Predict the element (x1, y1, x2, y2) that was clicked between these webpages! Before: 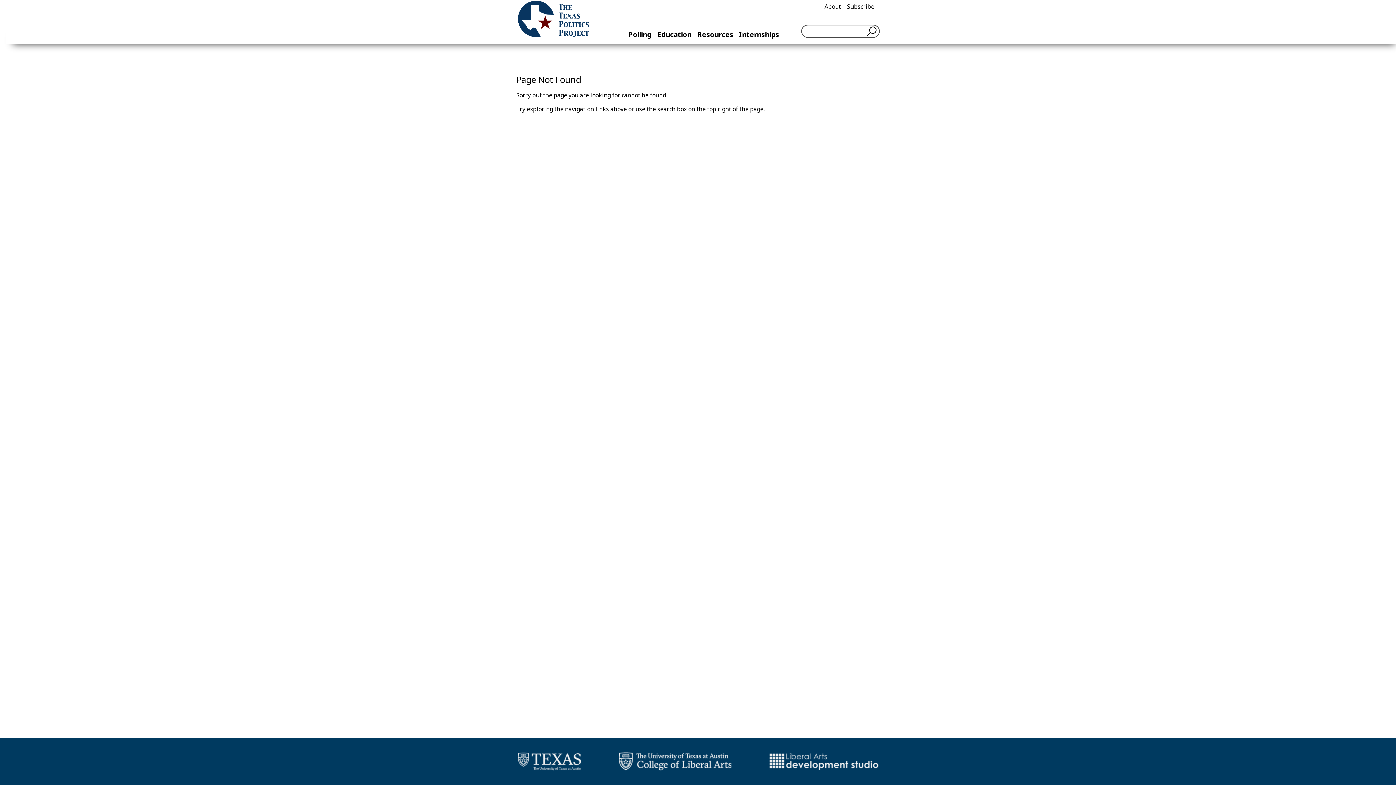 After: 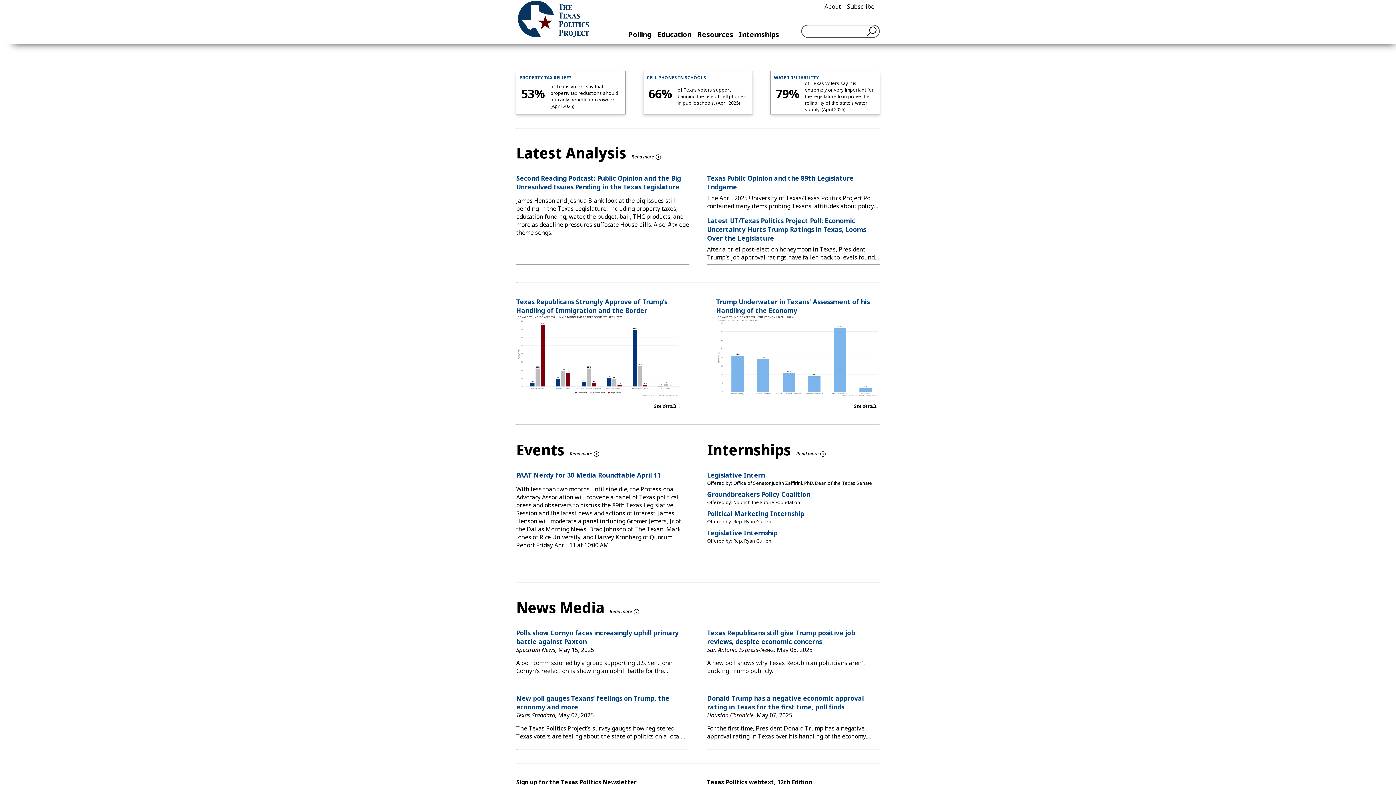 Action: bbox: (516, 30, 589, 38)